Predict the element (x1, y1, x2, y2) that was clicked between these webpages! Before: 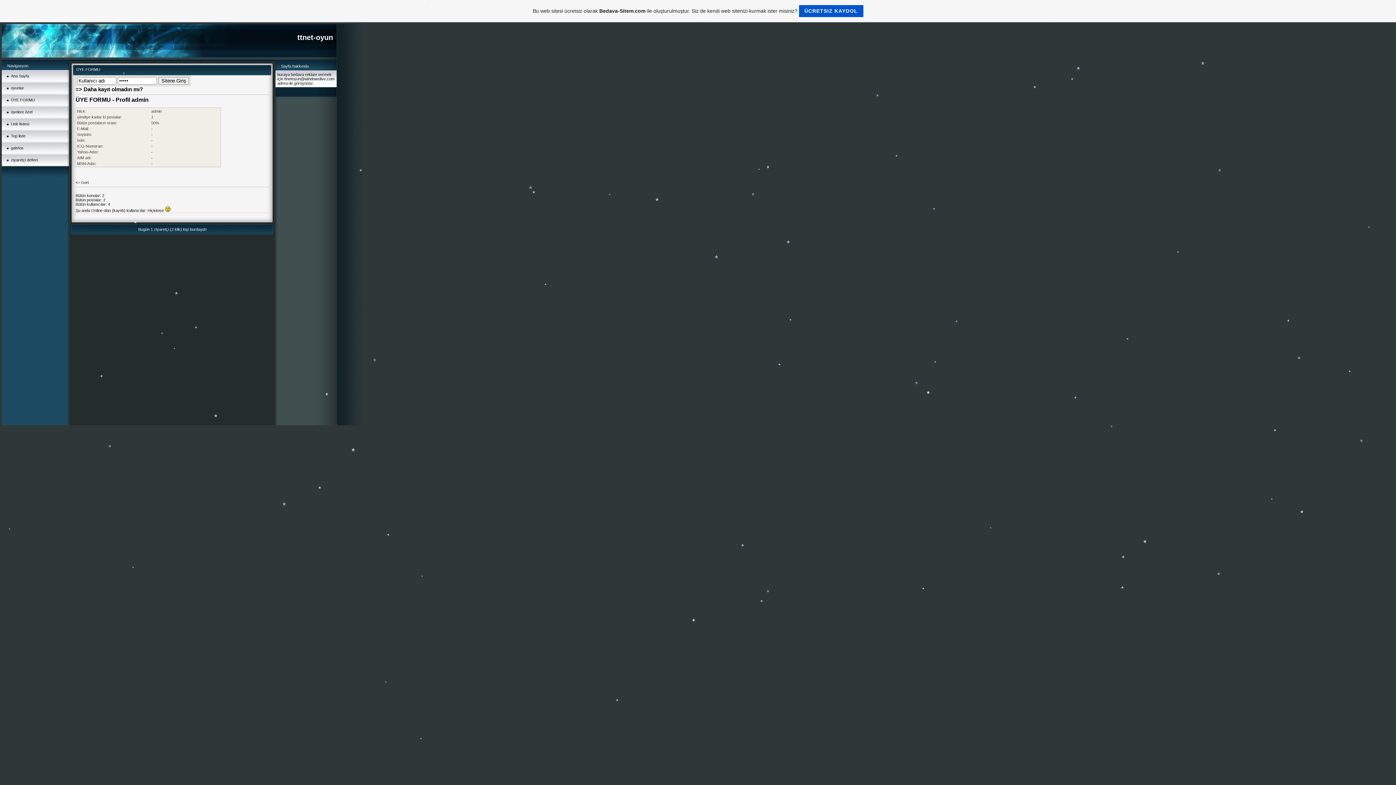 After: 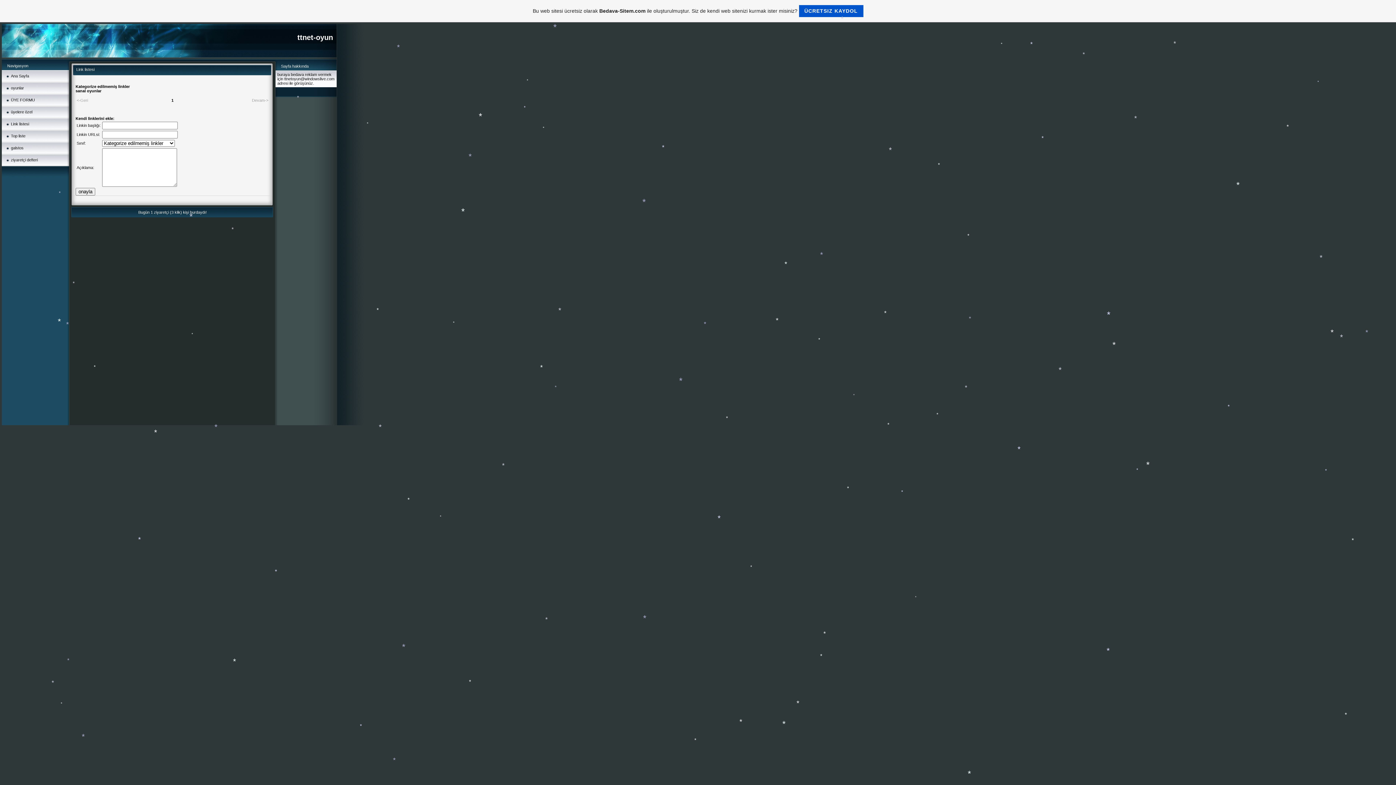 Action: label: Link listesi bbox: (10, 121, 29, 126)